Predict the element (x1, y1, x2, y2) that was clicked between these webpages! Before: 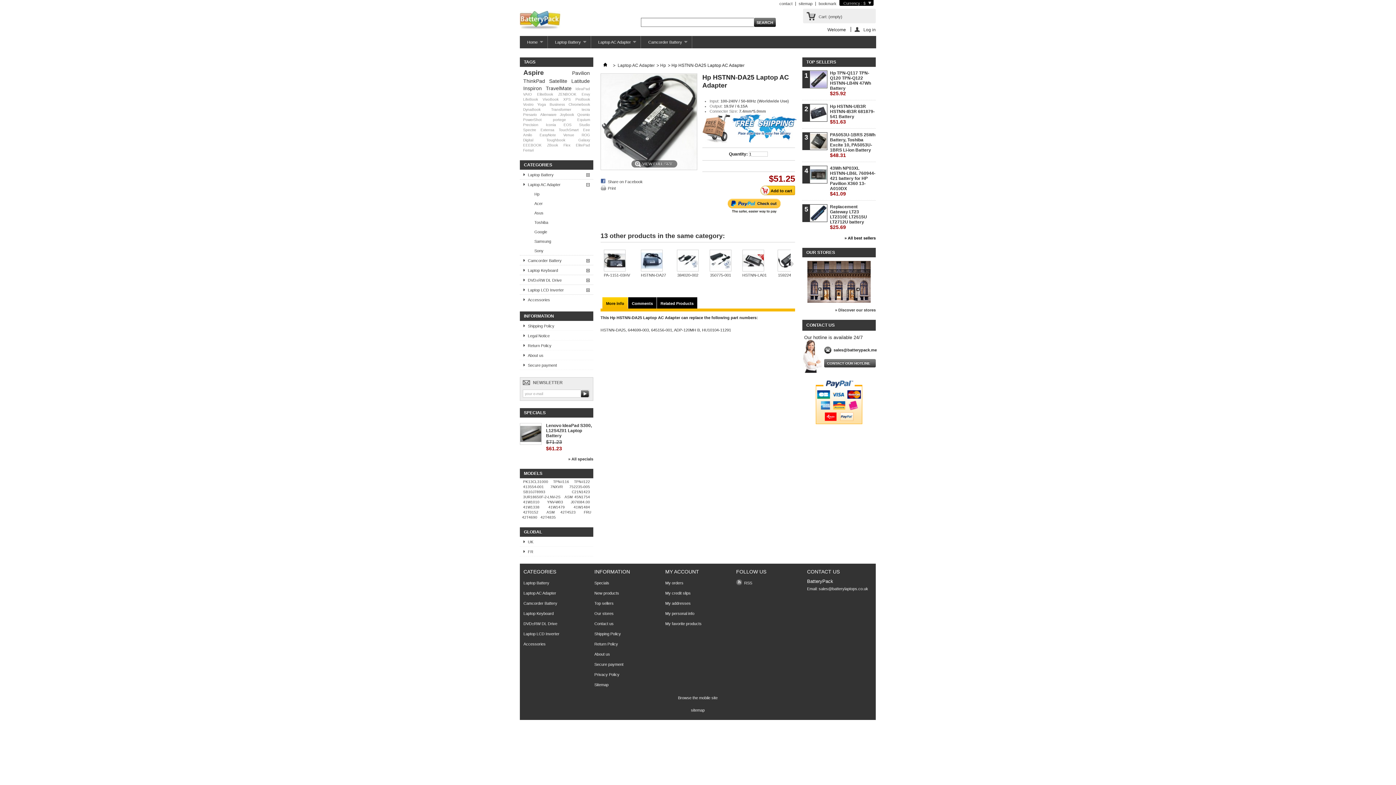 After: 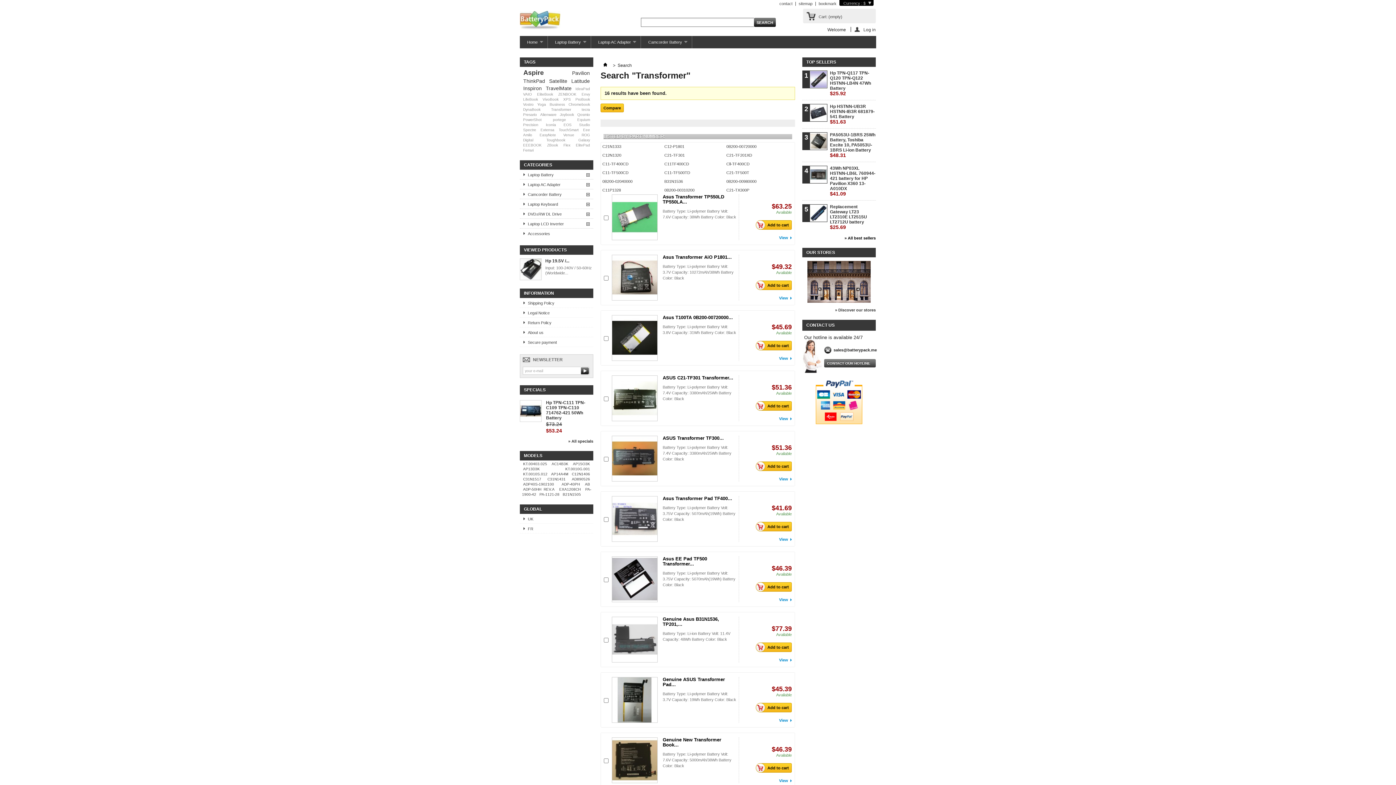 Action: label: Transformer bbox: (550, 106, 572, 112)